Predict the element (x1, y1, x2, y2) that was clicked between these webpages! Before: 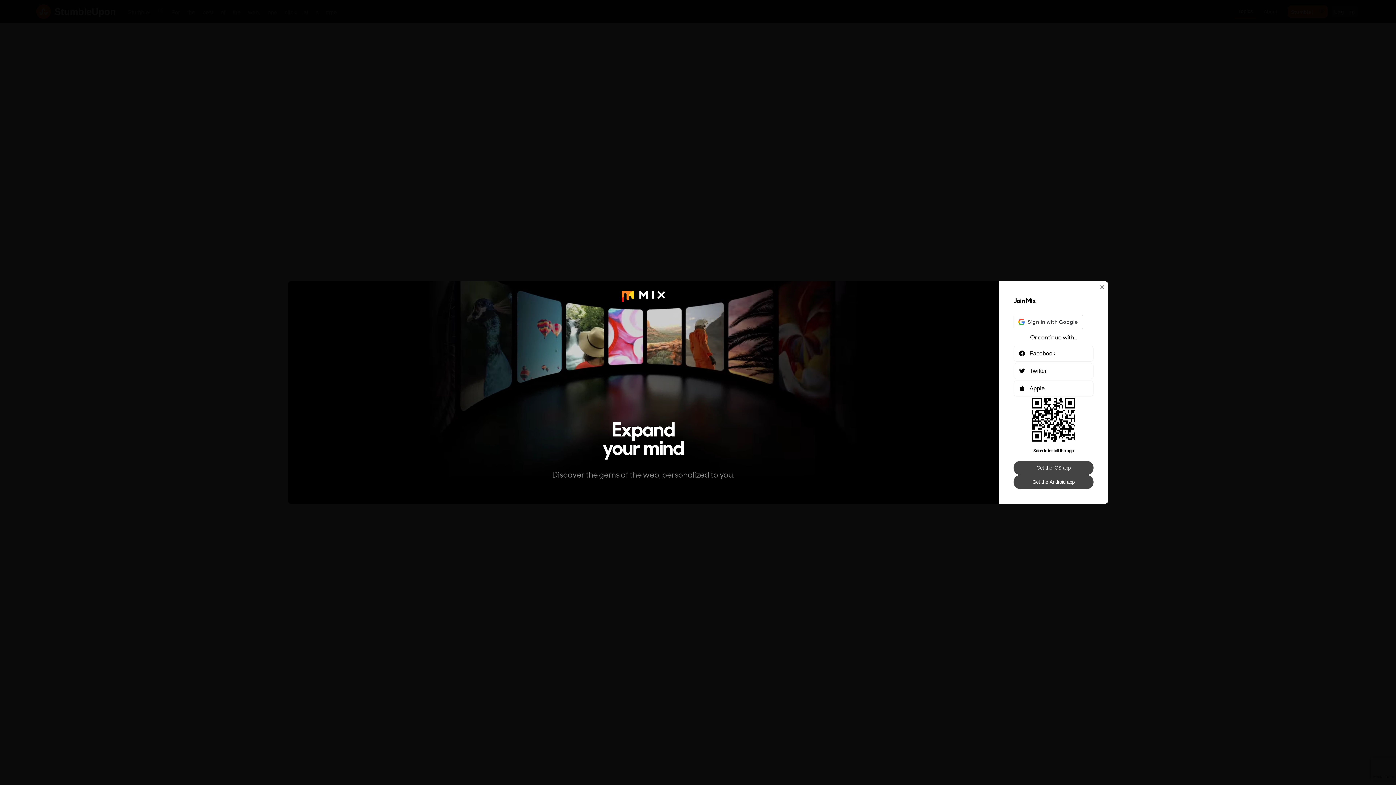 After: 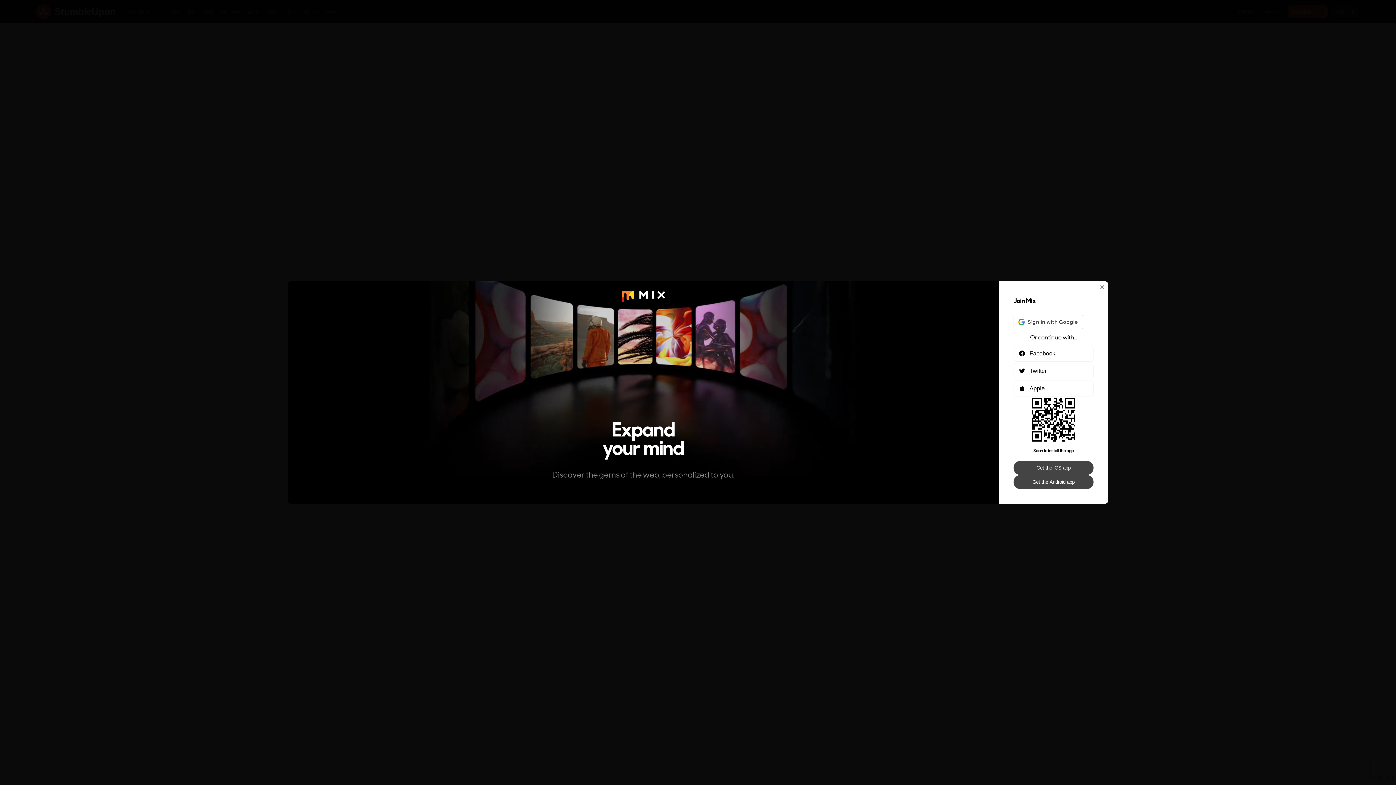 Action: label: Get the Android app bbox: (1013, 475, 1093, 489)